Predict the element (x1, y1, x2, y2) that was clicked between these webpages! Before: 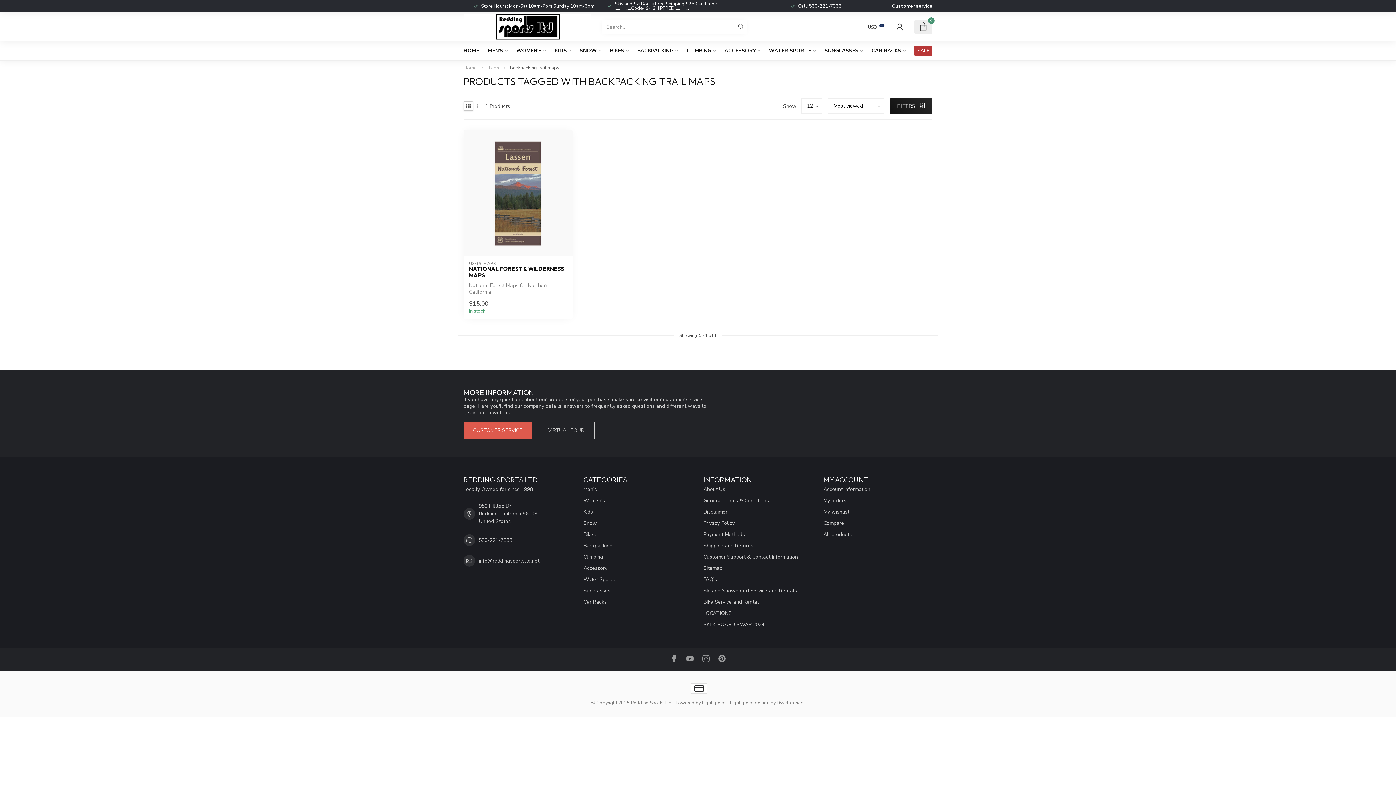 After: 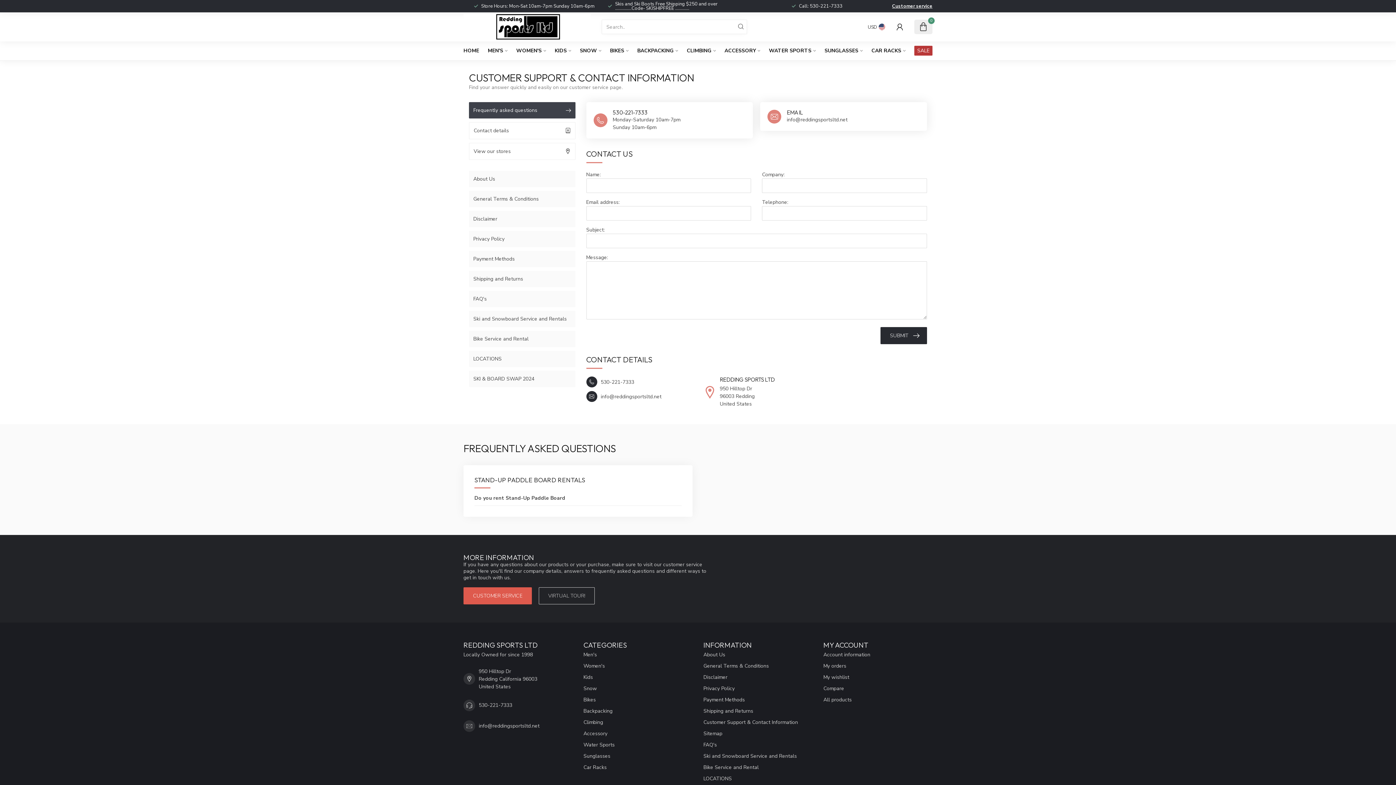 Action: label: CUSTOMER SERVICE bbox: (463, 422, 532, 439)